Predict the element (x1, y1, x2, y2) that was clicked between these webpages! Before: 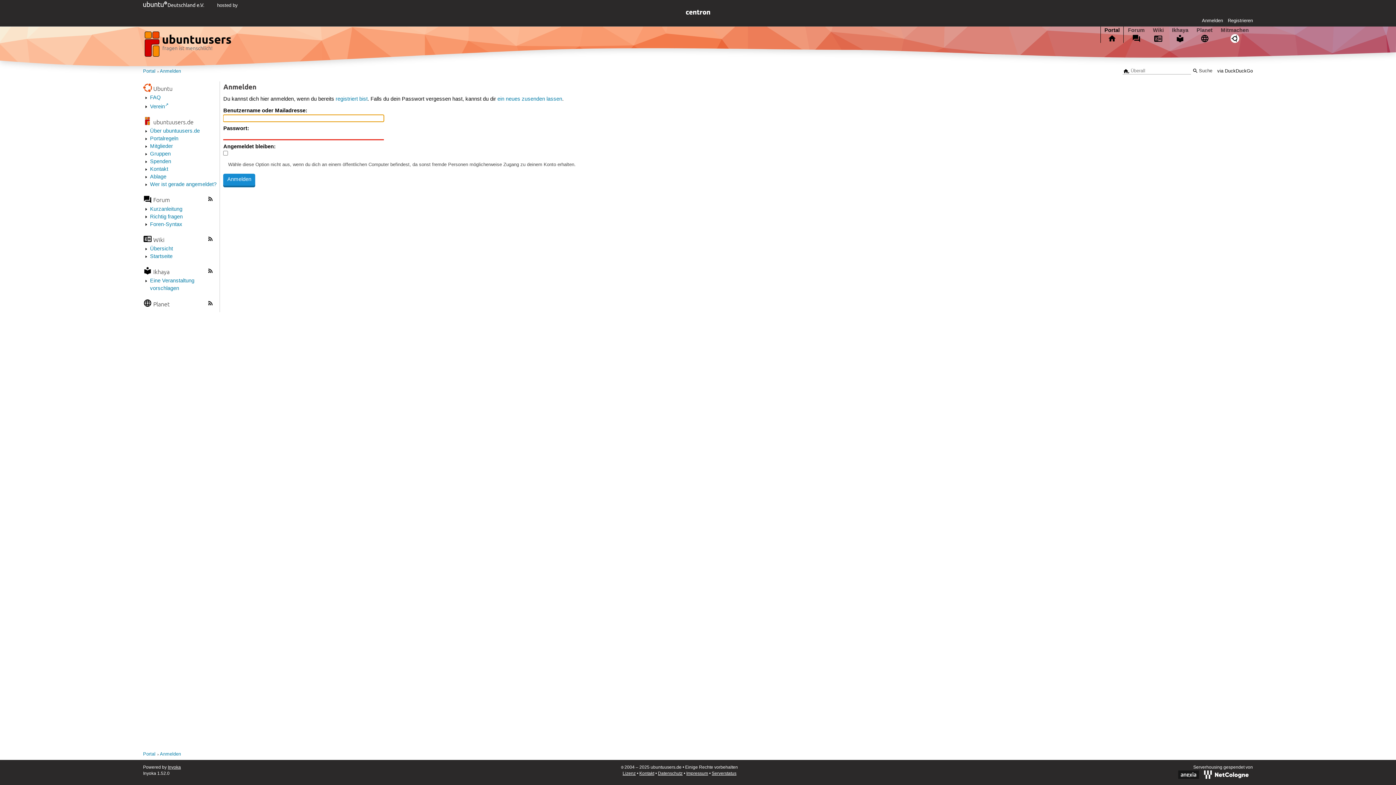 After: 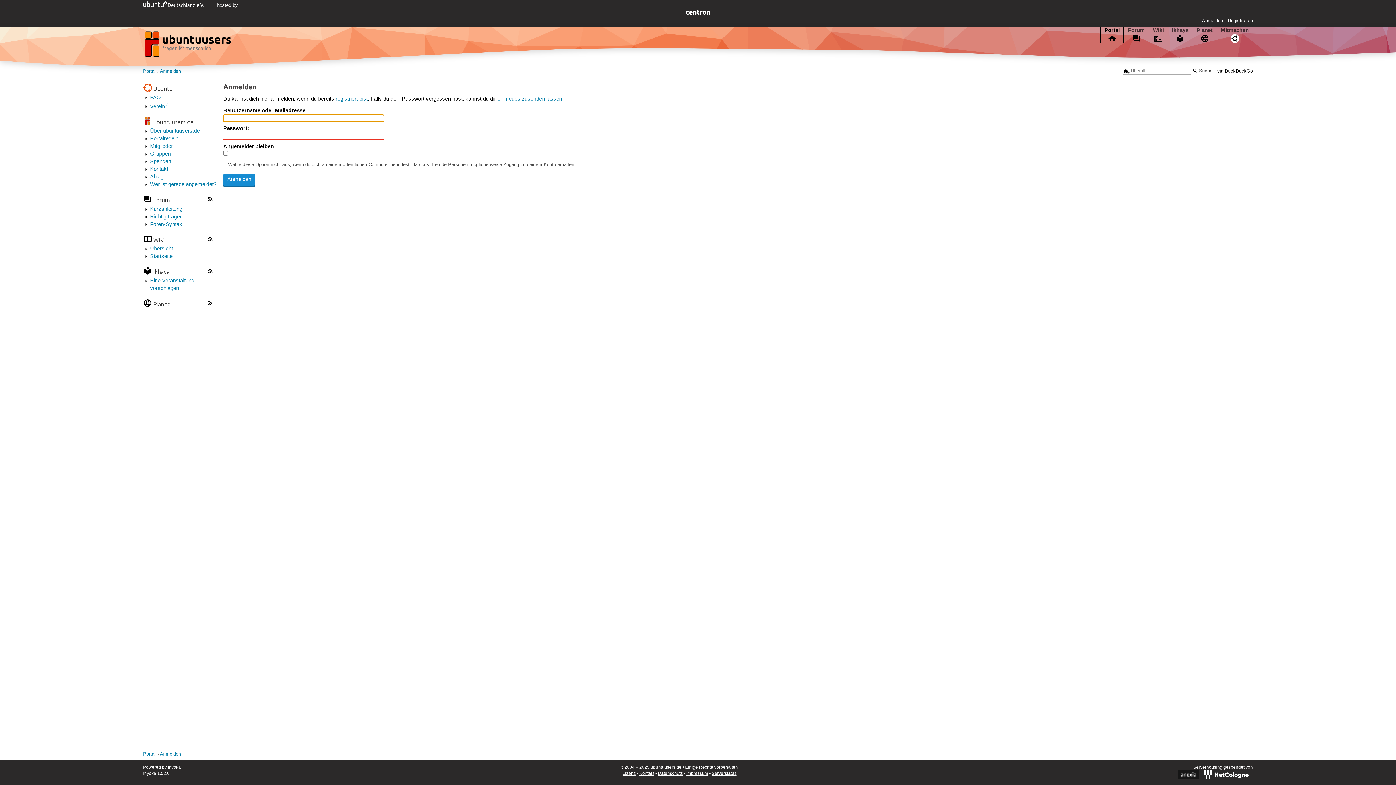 Action: label: Anmelden bbox: (159, 751, 181, 757)